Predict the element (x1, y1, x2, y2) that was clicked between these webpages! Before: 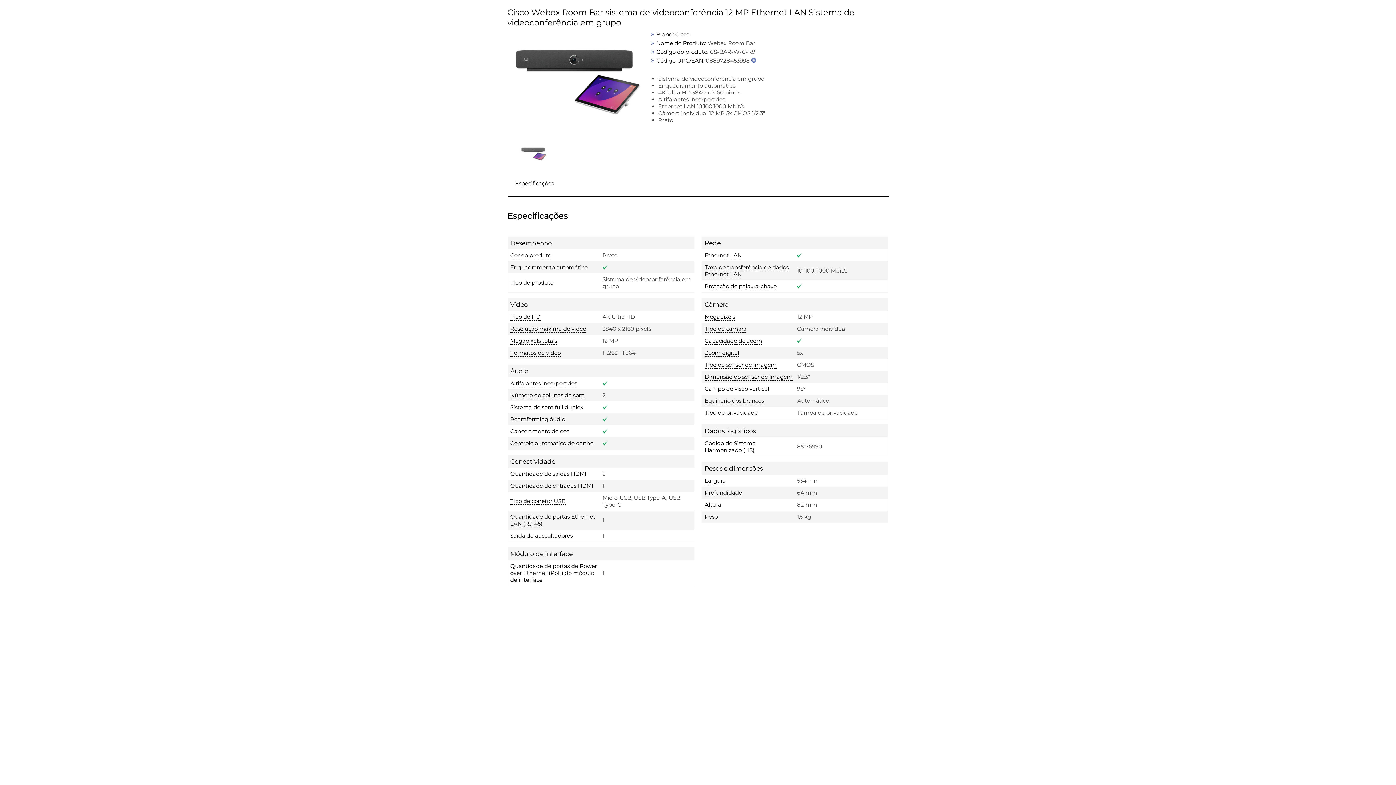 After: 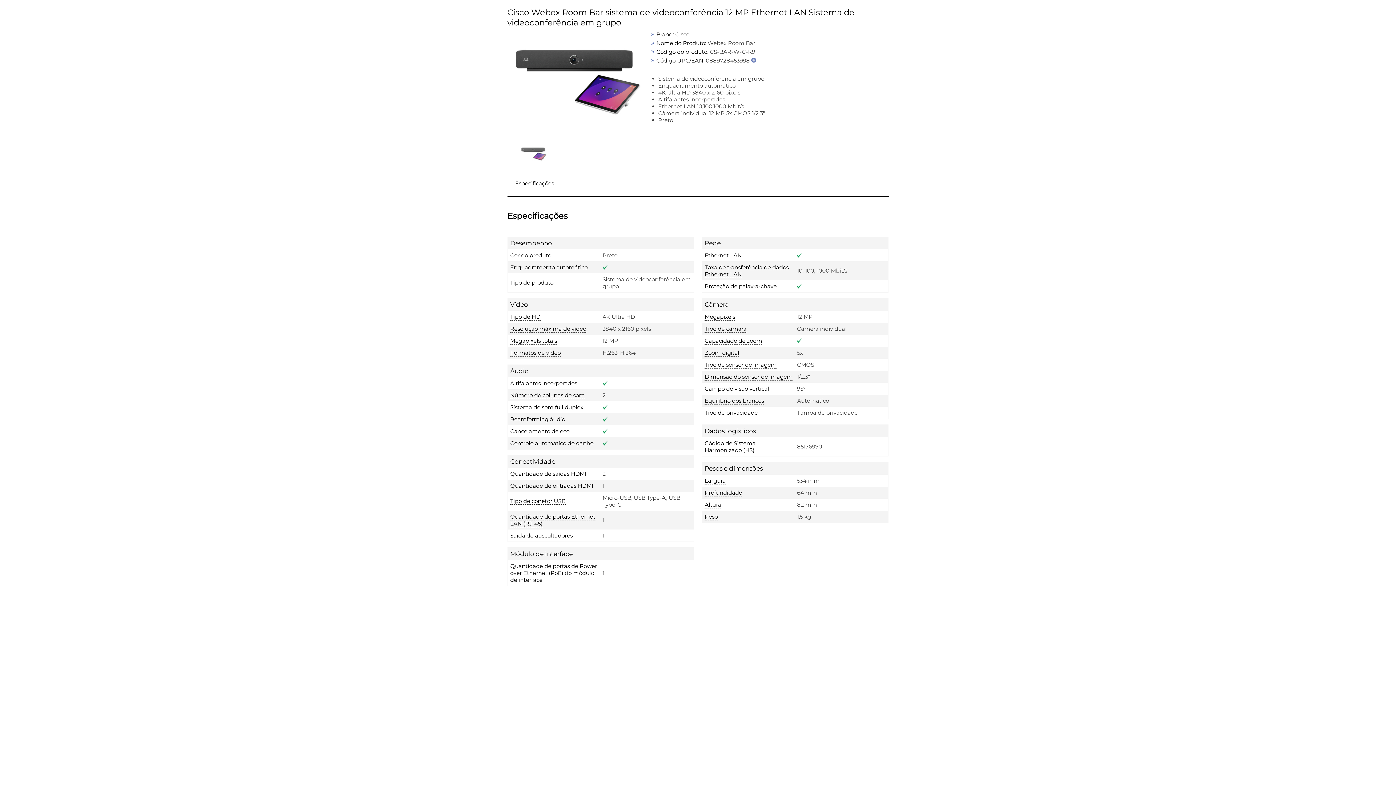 Action: label: Especificações bbox: (515, 180, 554, 186)